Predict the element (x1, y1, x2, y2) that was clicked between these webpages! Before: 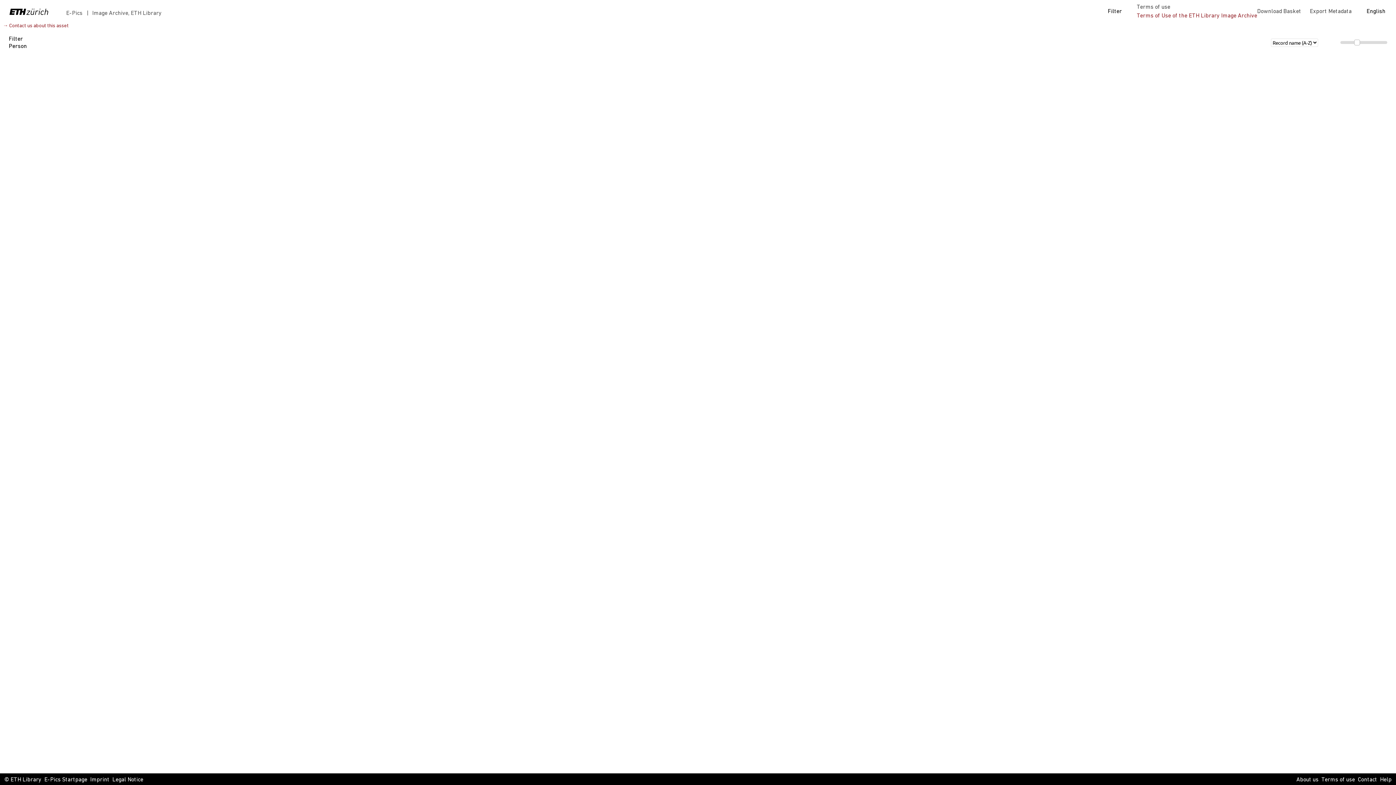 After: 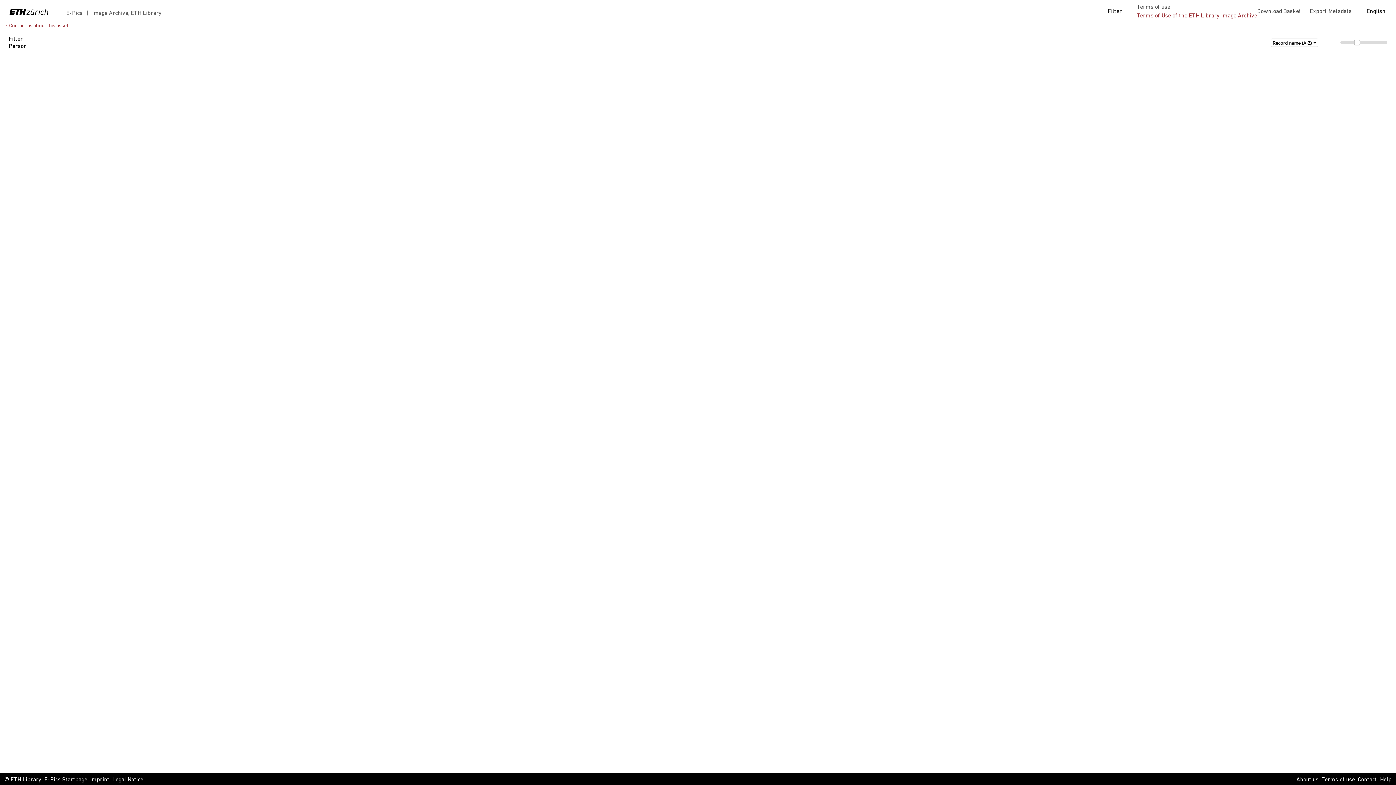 Action: bbox: (1296, 776, 1318, 784) label: About us